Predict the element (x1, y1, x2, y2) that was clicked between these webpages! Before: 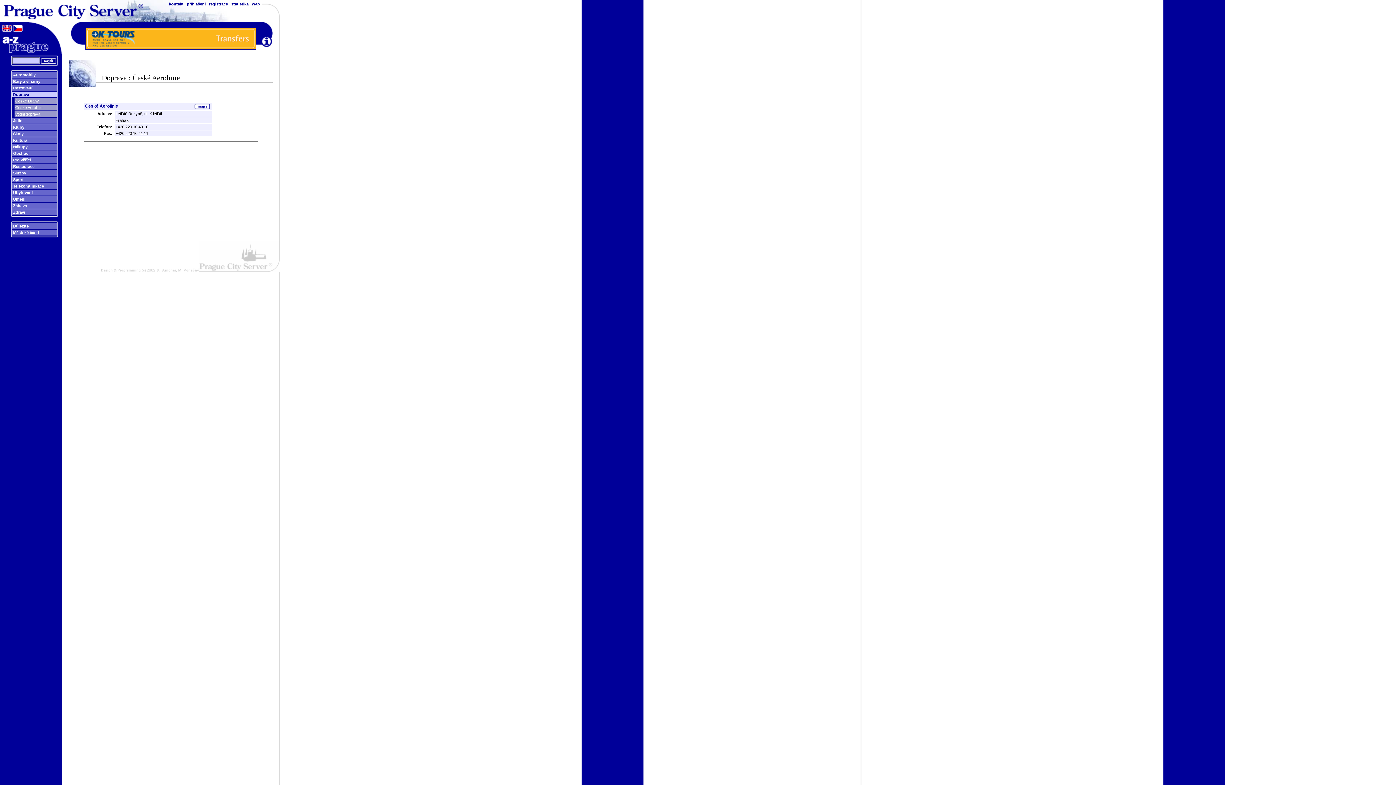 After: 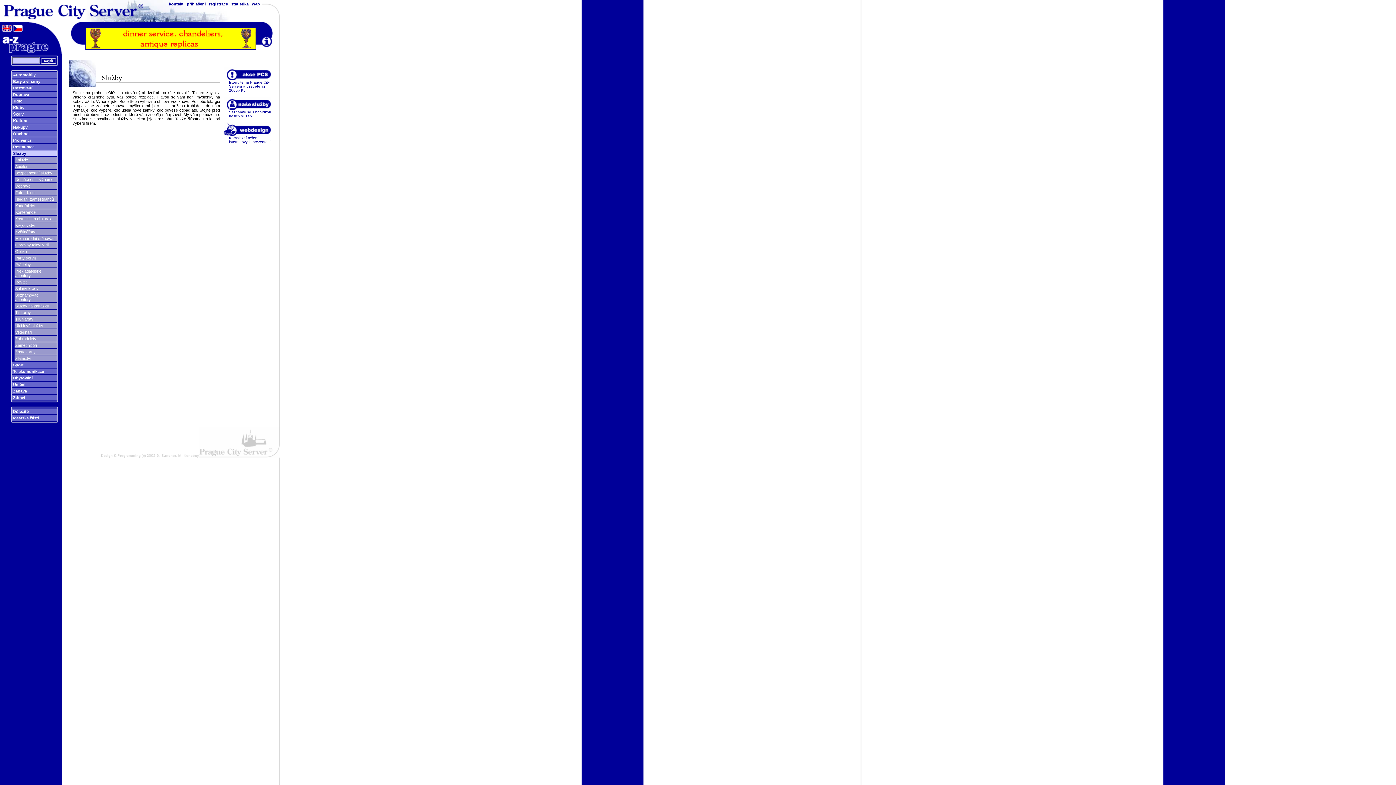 Action: bbox: (12, 170, 56, 176) label: Služby